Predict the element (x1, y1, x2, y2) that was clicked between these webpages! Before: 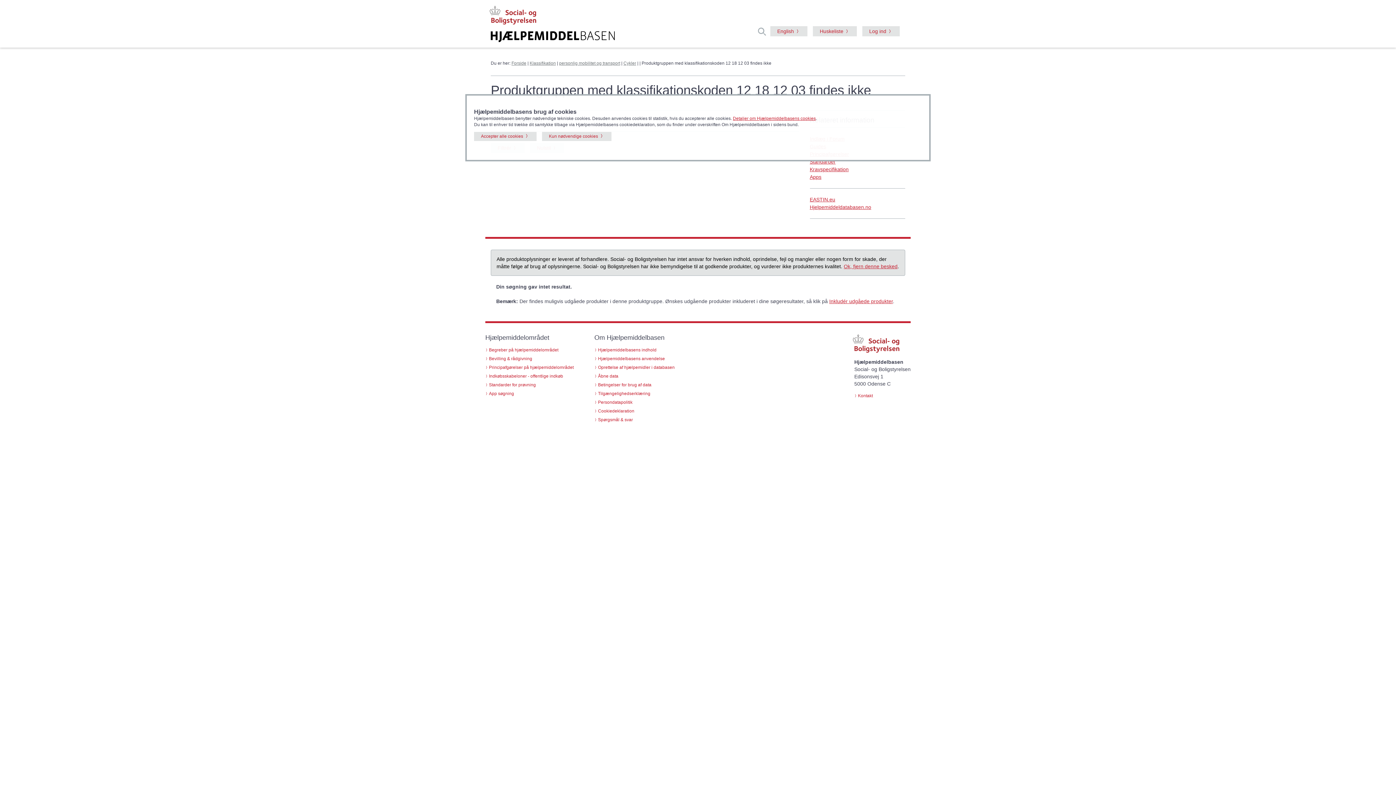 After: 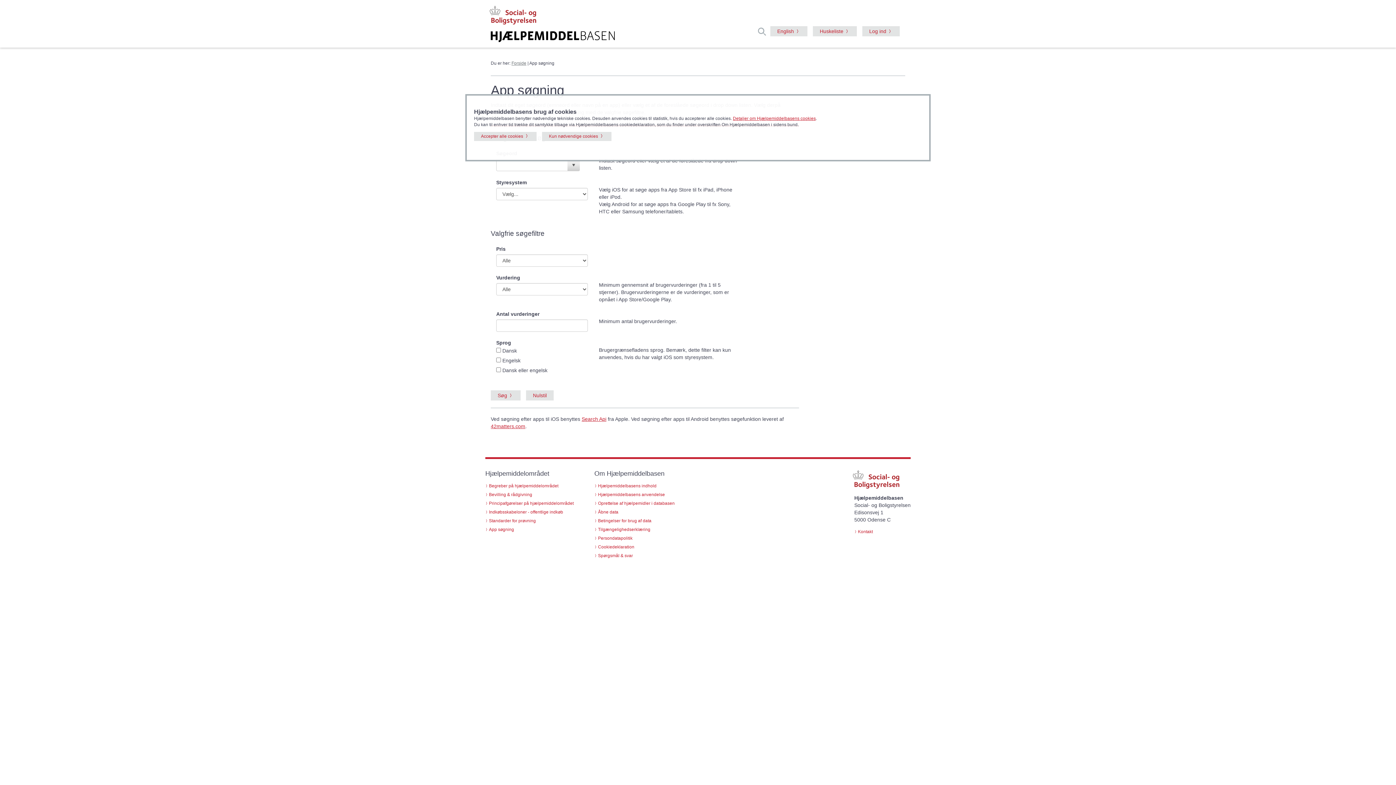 Action: bbox: (489, 391, 514, 396) label: App søgning